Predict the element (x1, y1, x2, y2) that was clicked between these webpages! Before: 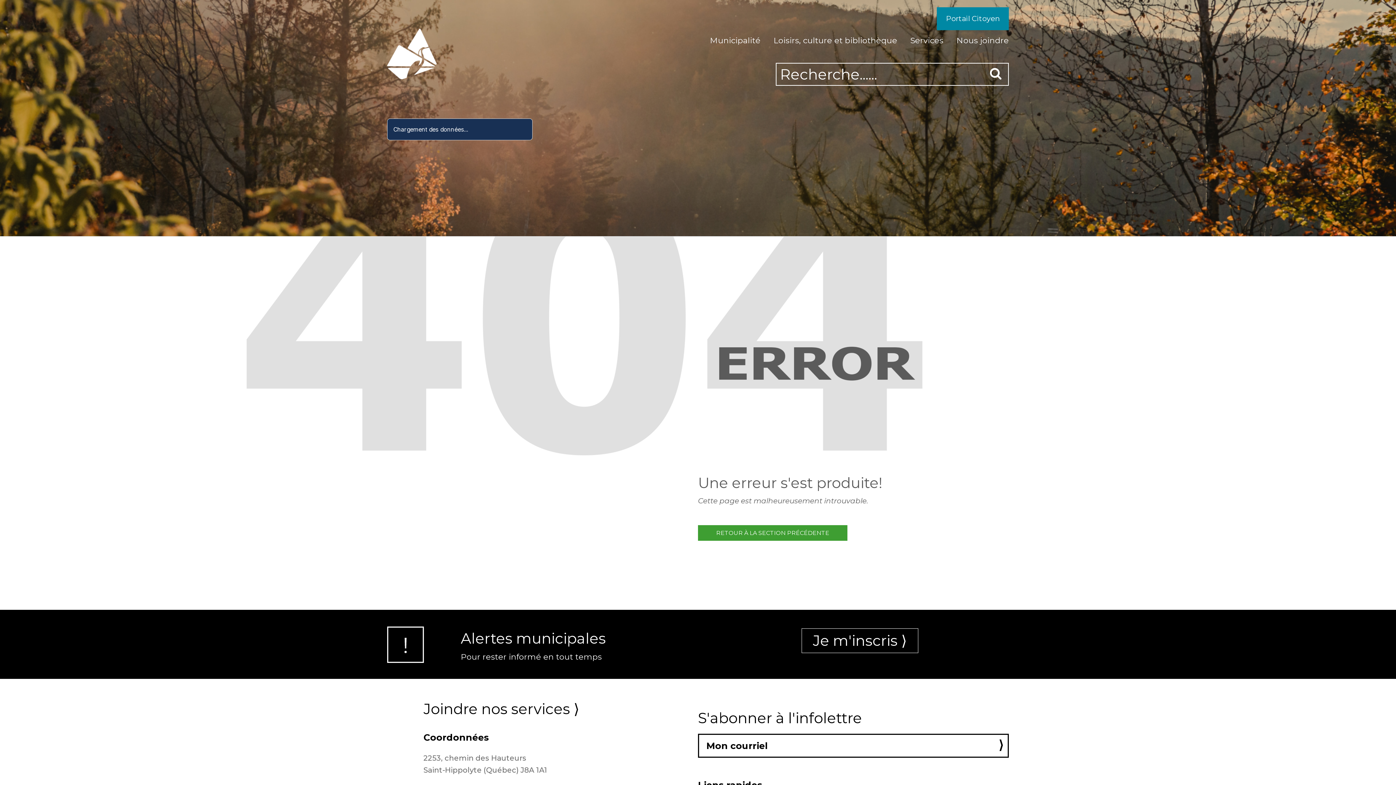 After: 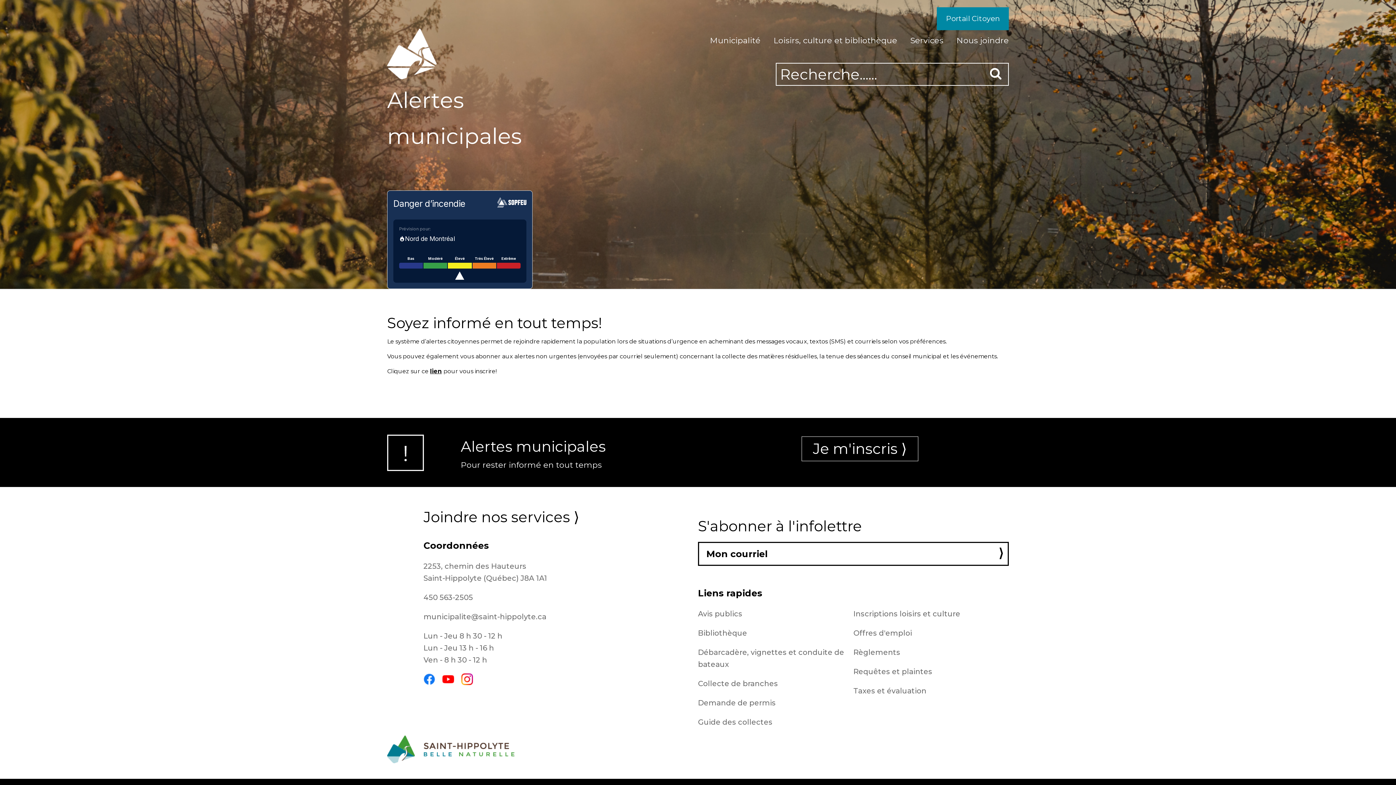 Action: bbox: (460, 638, 605, 645) label: Alertes municipales